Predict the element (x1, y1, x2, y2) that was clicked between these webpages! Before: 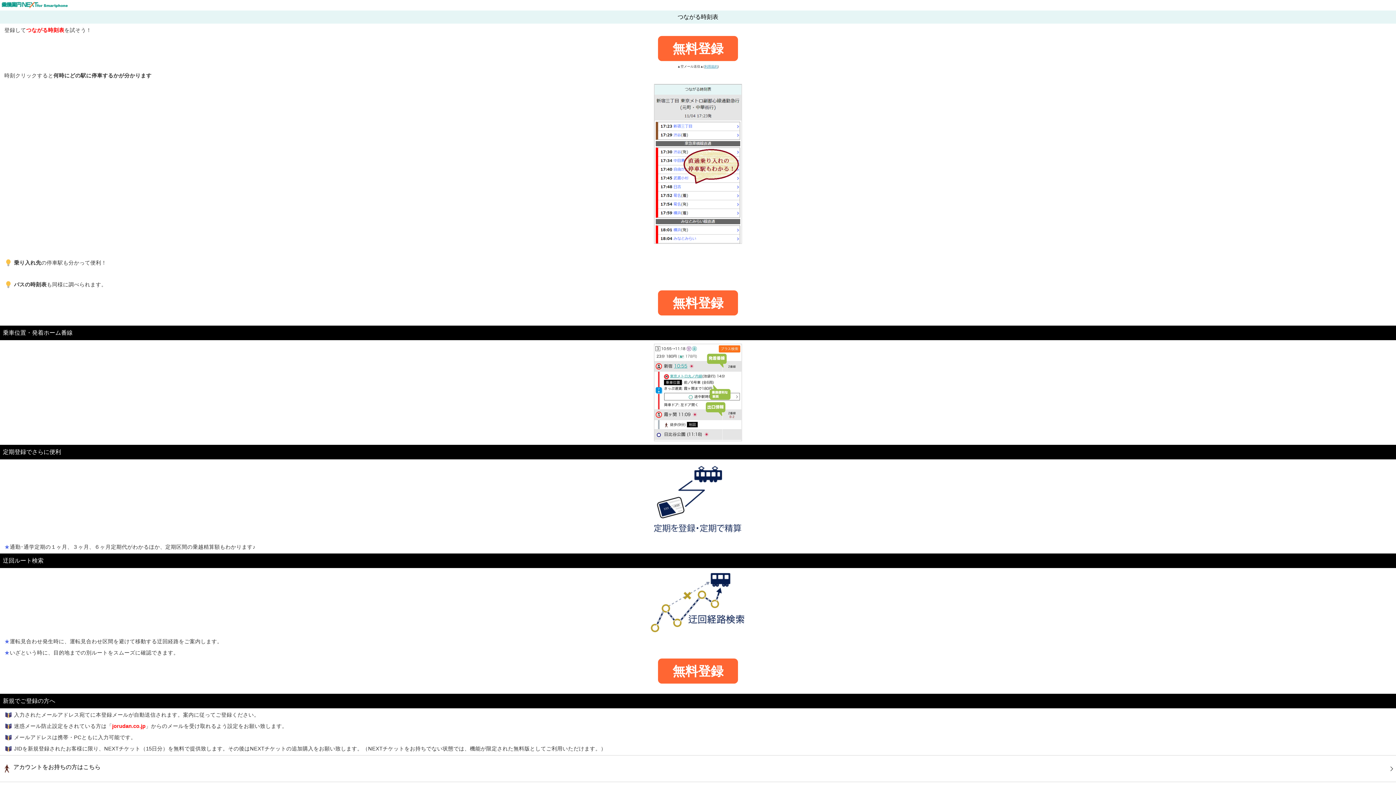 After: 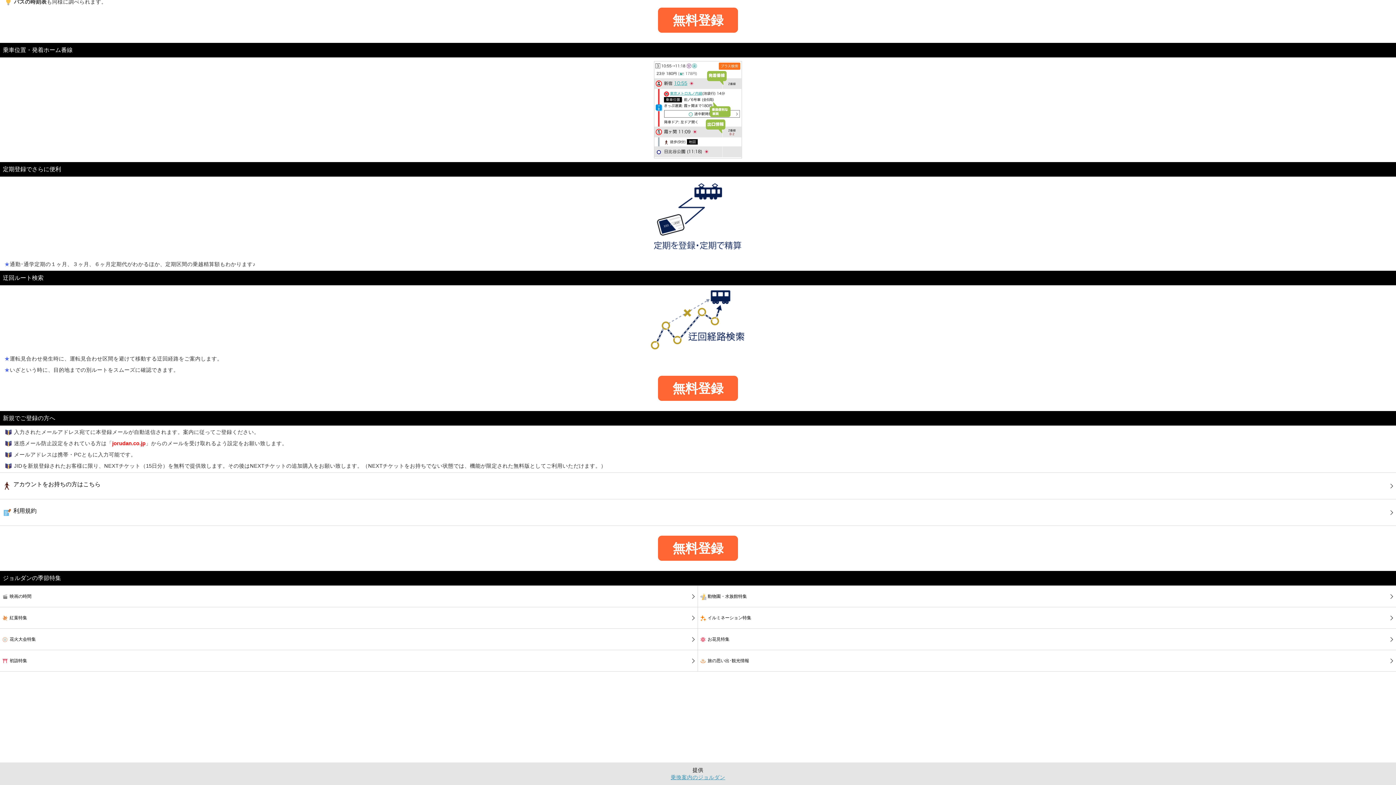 Action: label: 利用規約 bbox: (704, 64, 717, 68)